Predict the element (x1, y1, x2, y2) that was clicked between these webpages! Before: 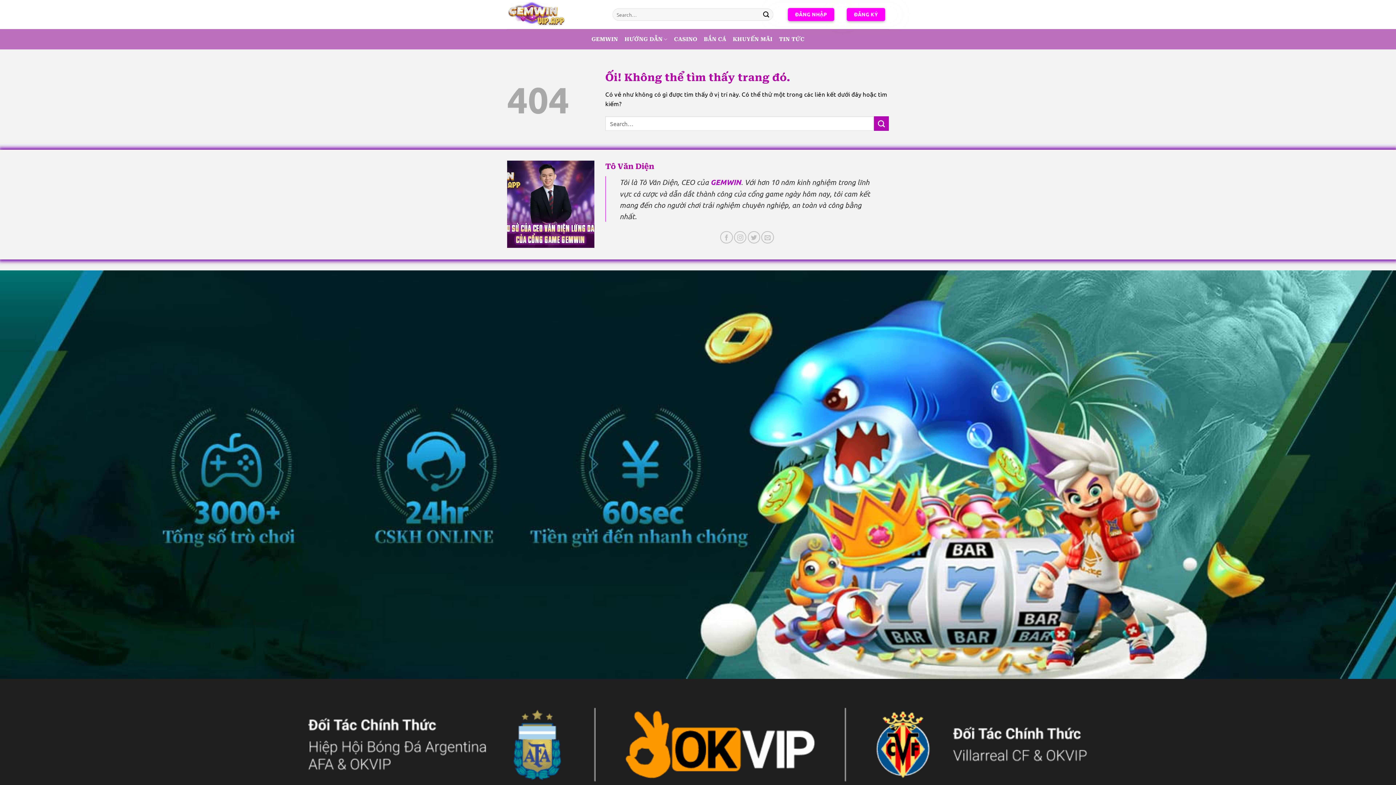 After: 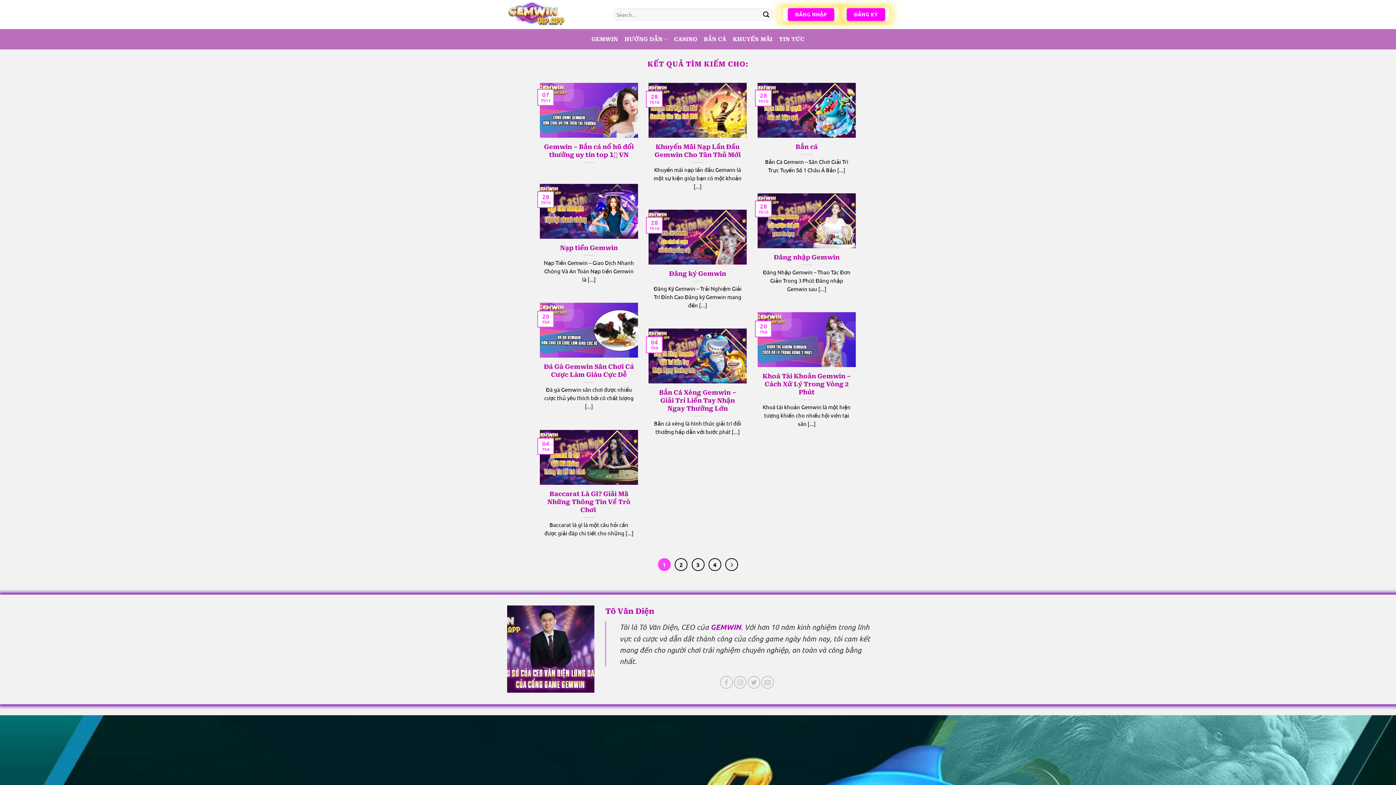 Action: label: Nộp bbox: (874, 116, 889, 130)